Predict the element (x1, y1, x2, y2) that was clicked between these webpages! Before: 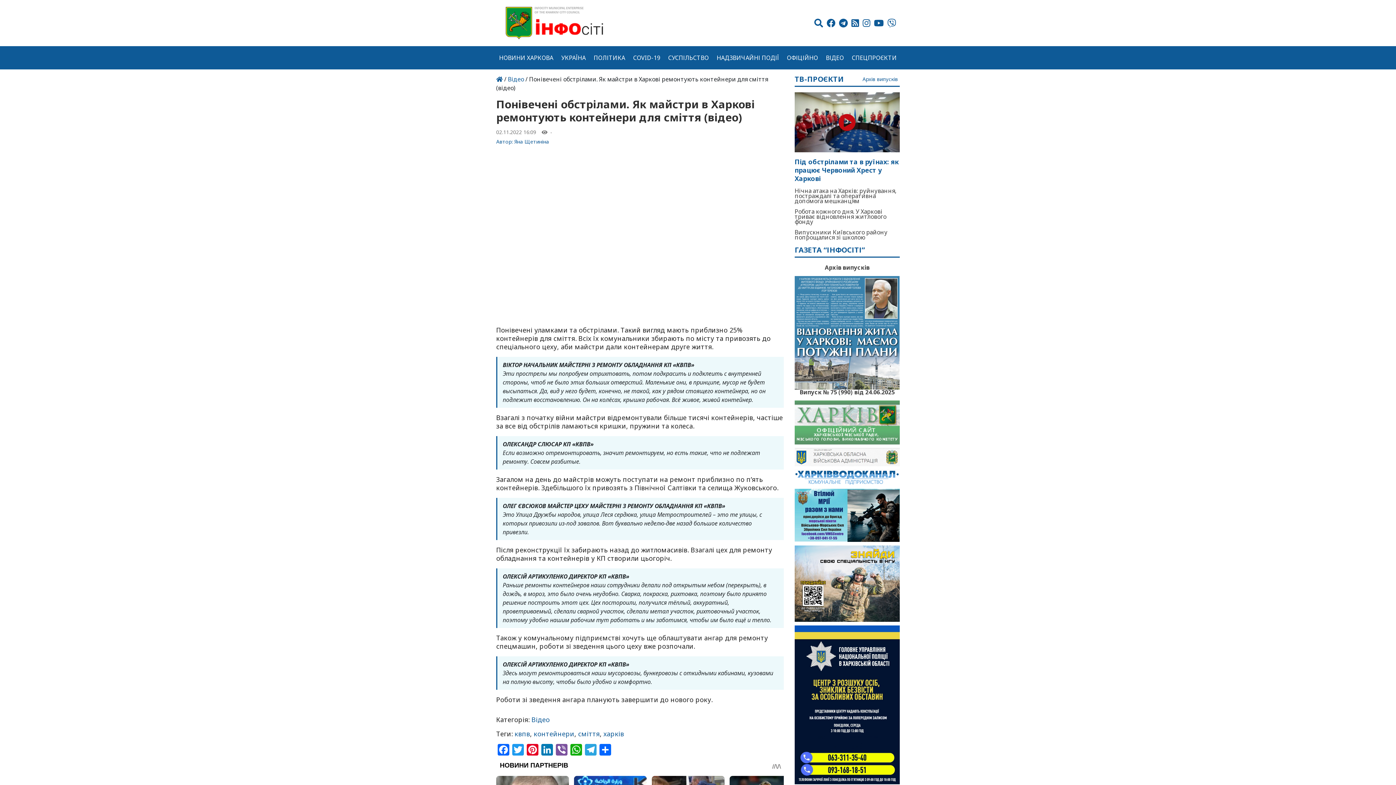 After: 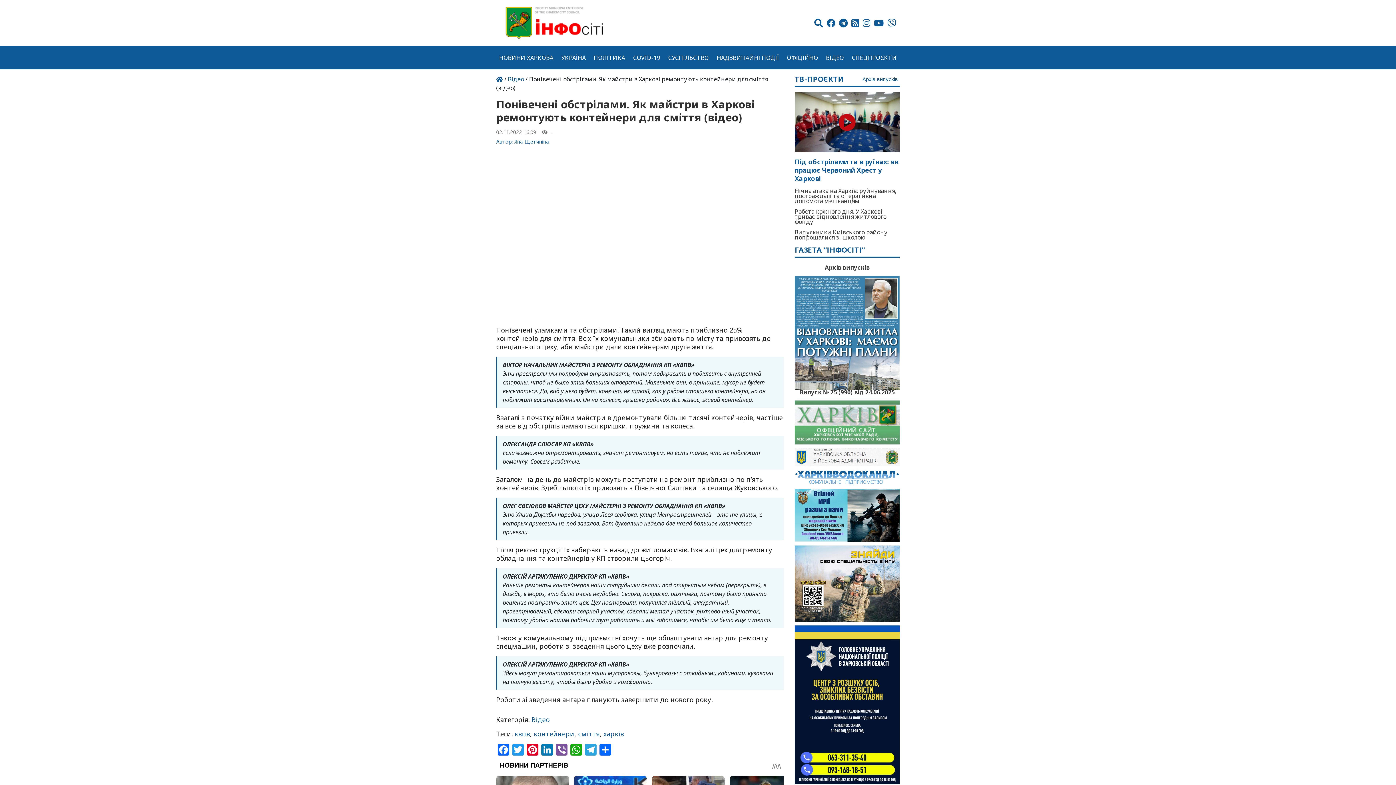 Action: bbox: (794, 545, 900, 622)